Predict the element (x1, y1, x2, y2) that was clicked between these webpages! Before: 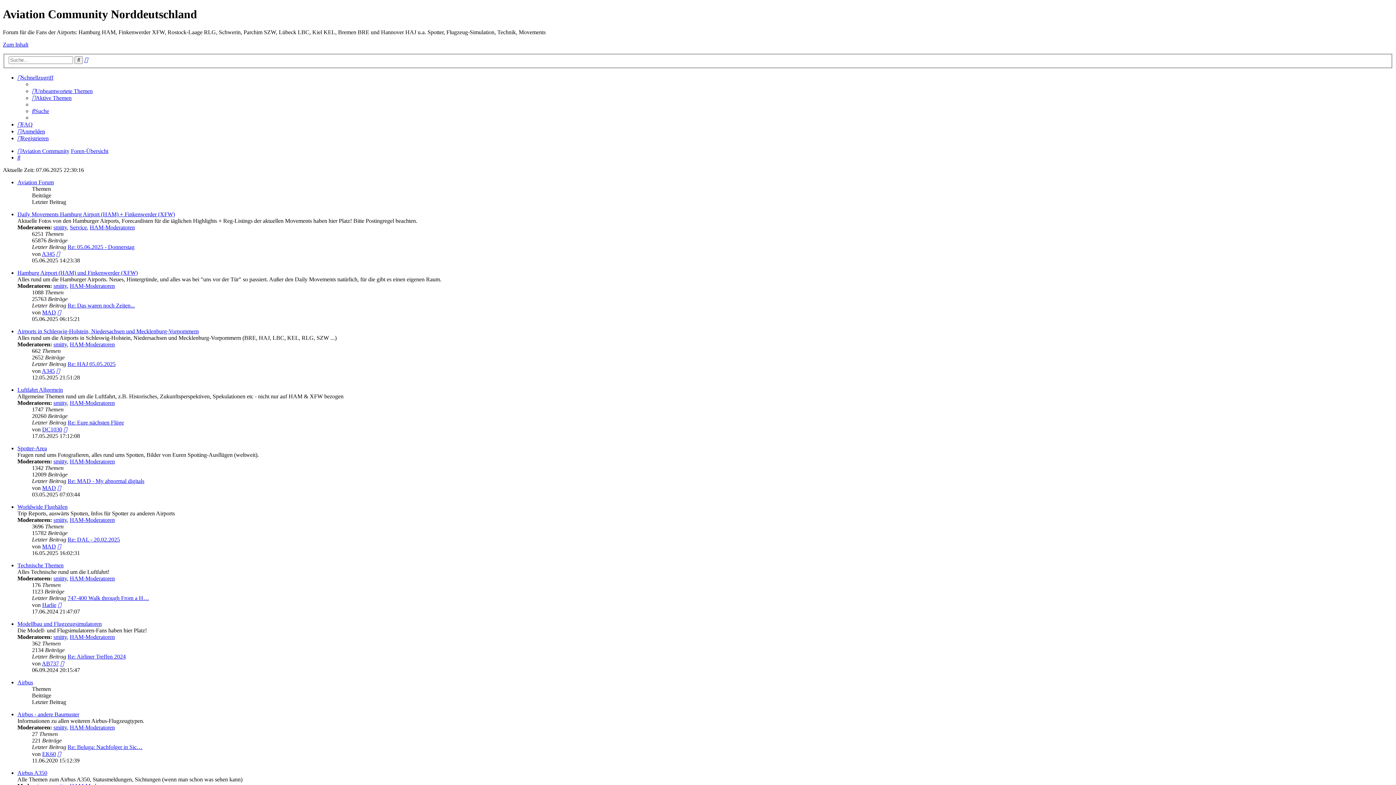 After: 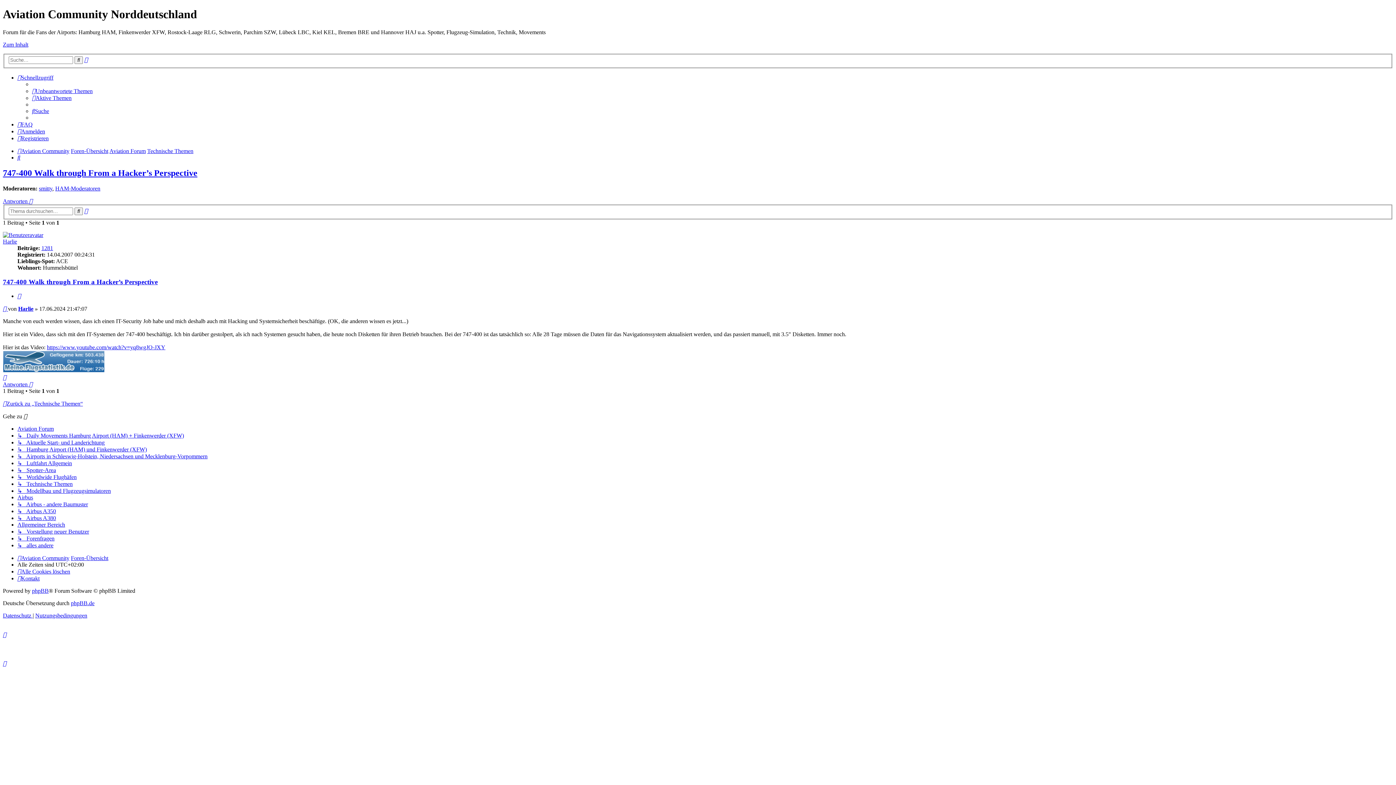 Action: bbox: (57, 602, 61, 608) label: Neuester Beitrag